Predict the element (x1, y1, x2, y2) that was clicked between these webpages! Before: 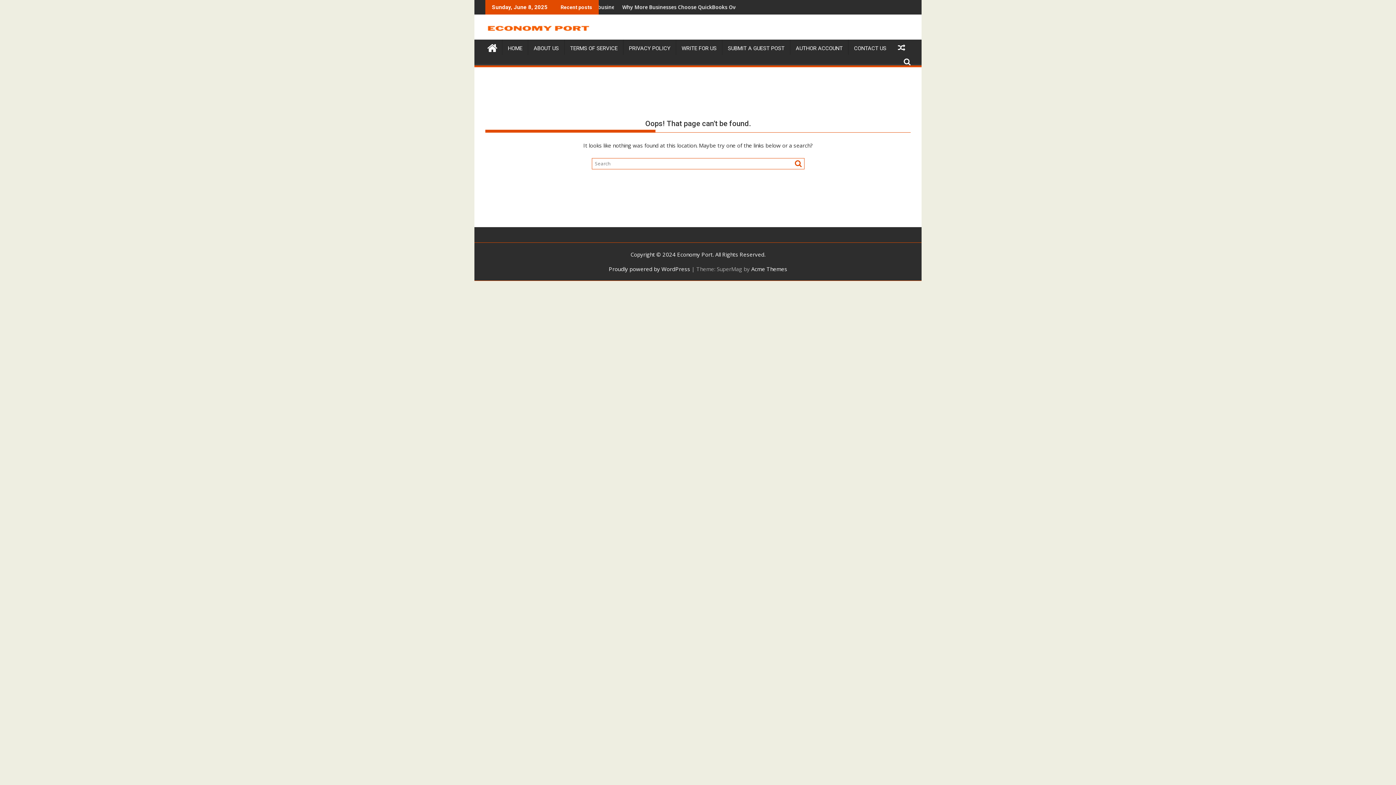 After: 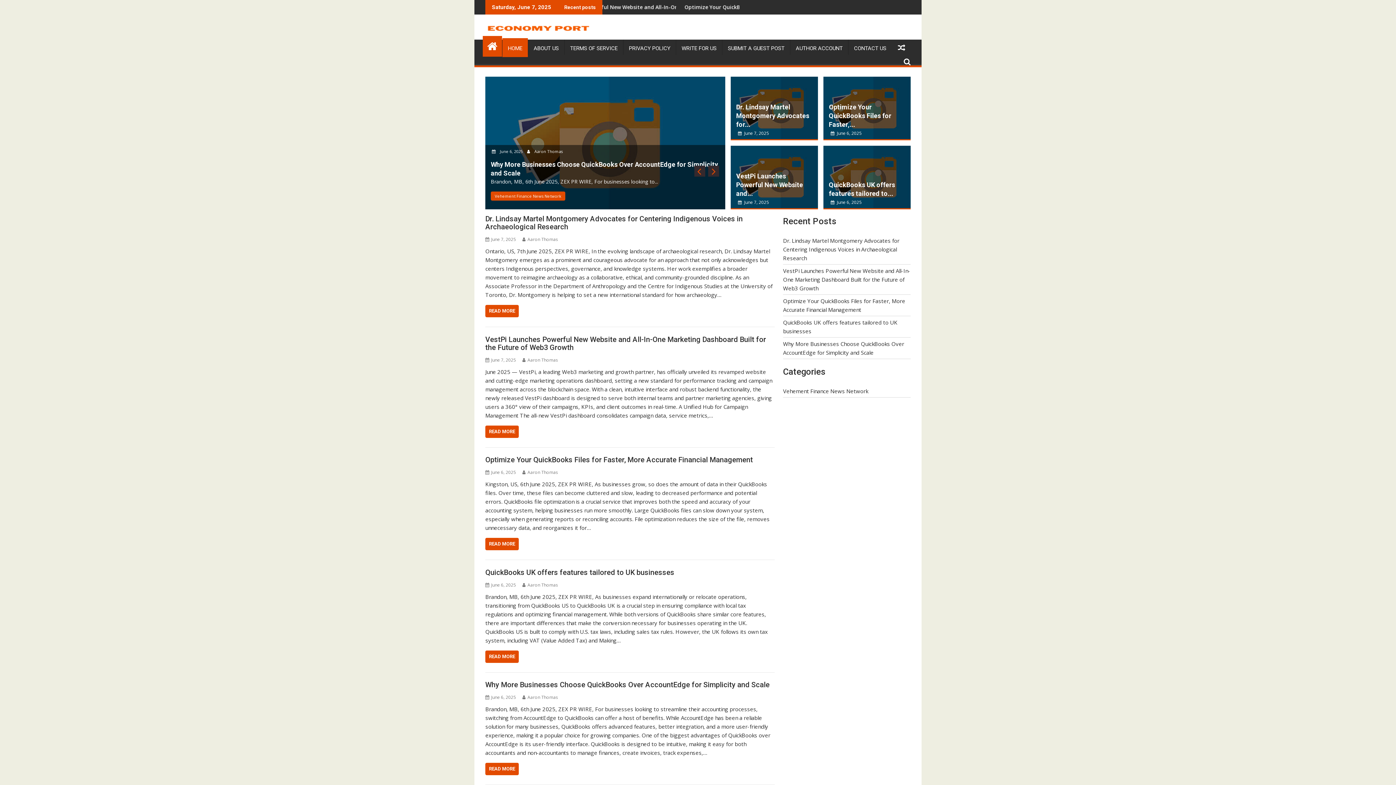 Action: bbox: (485, 20, 590, 36)